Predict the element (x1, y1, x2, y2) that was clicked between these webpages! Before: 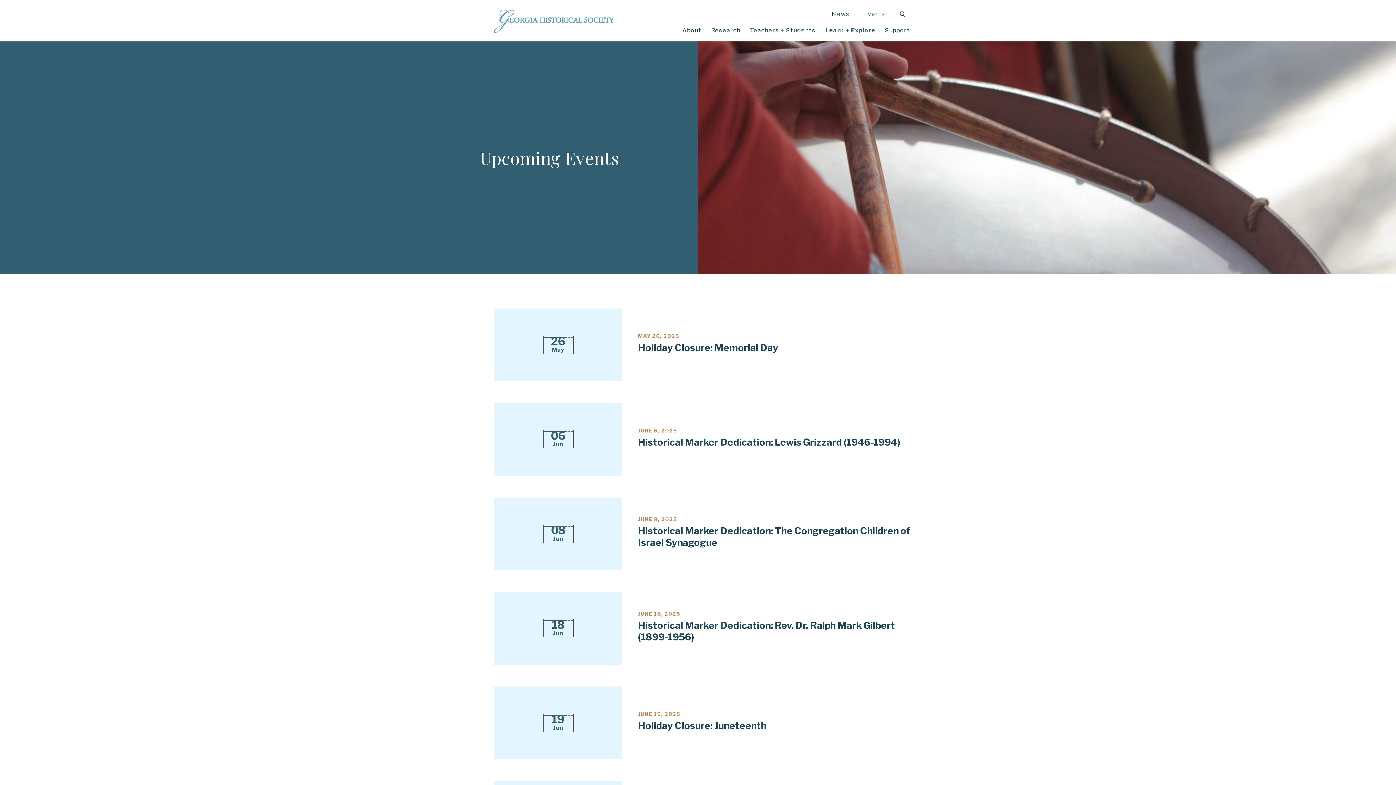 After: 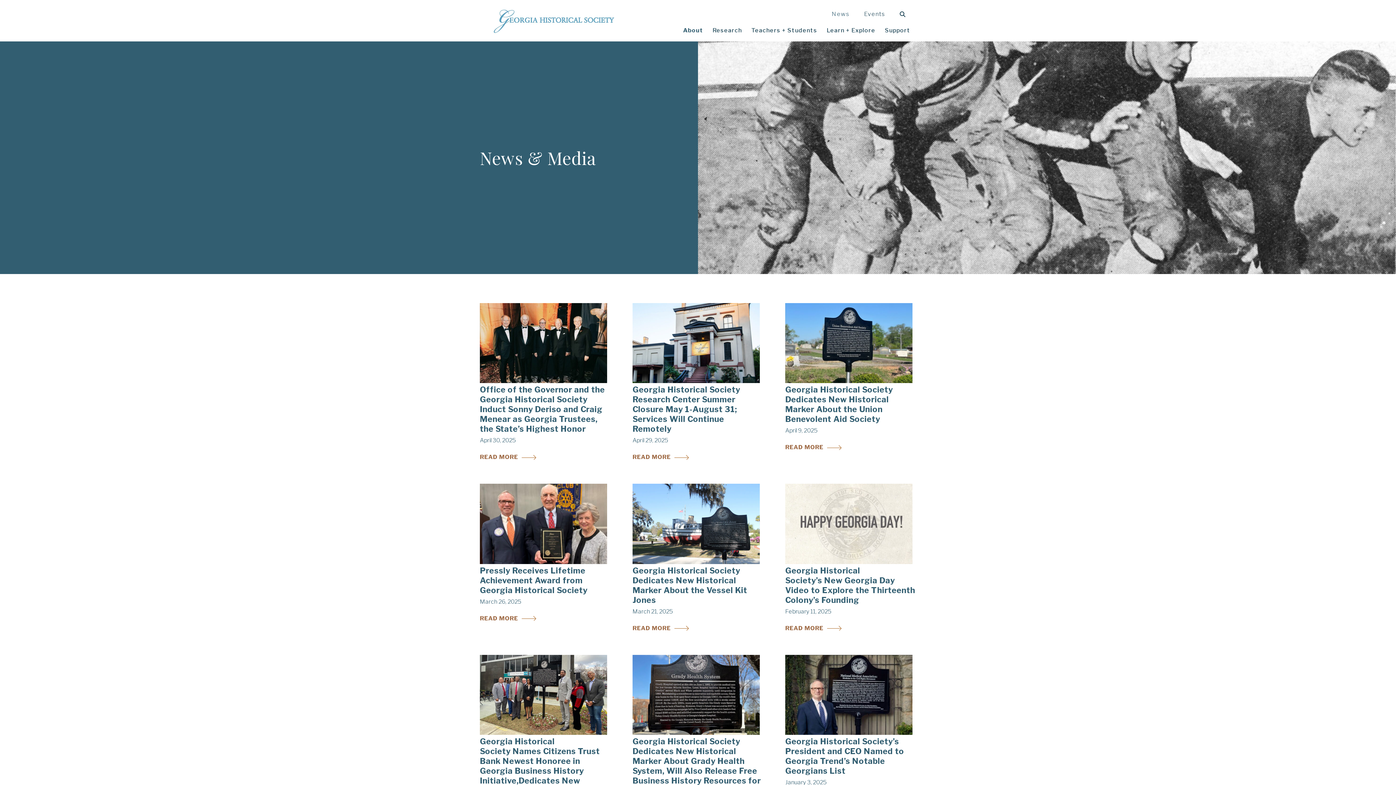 Action: bbox: (824, 5, 856, 22) label: News